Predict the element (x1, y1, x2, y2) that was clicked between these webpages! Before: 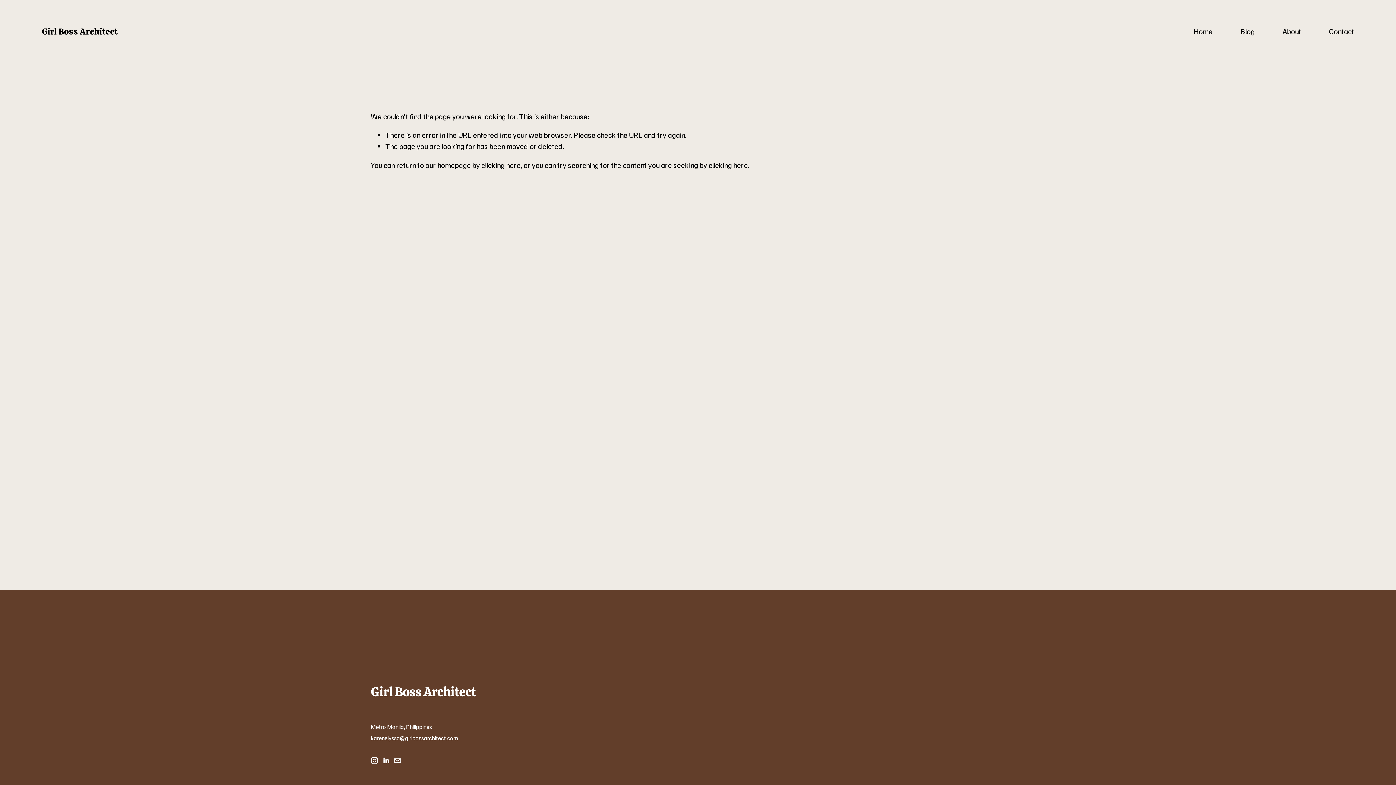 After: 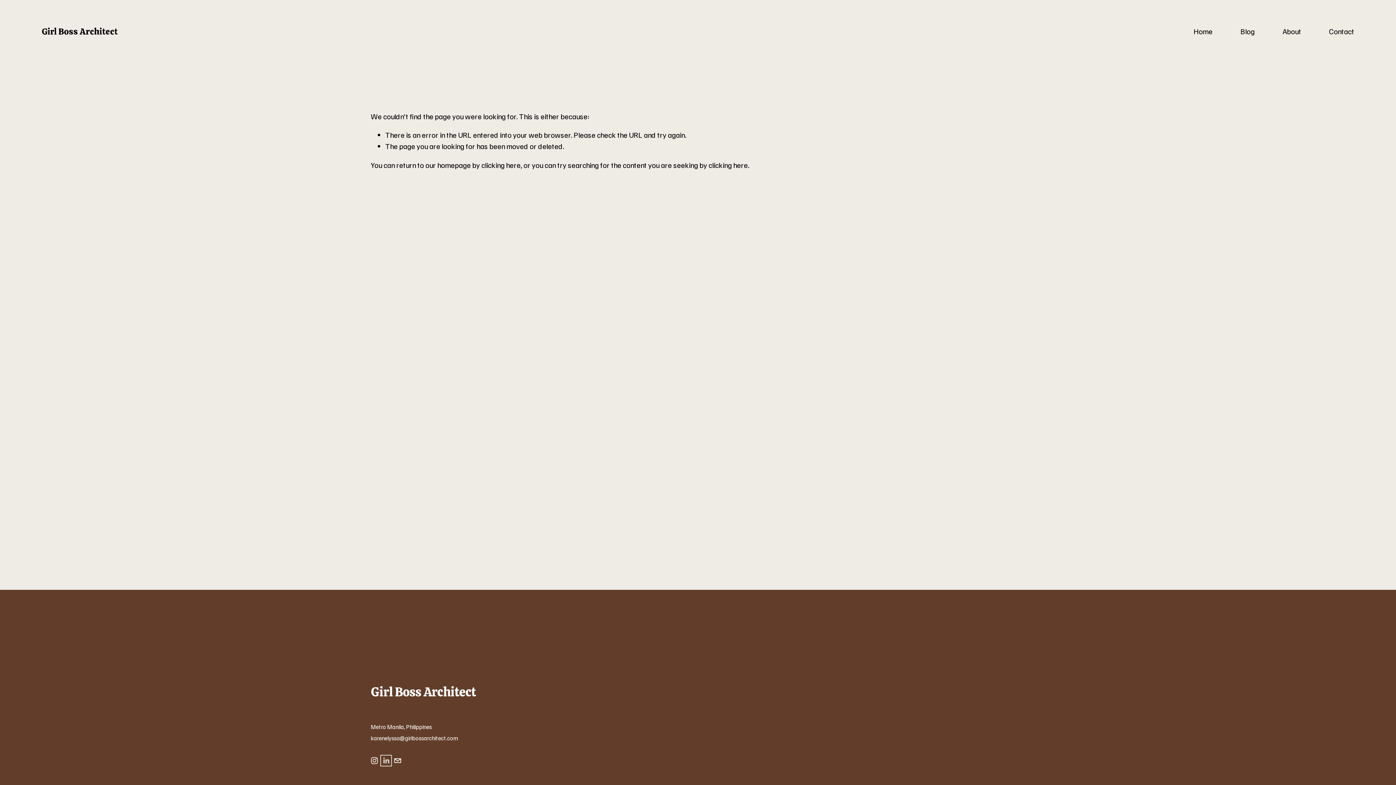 Action: bbox: (382, 757, 389, 764) label: LinkedIn